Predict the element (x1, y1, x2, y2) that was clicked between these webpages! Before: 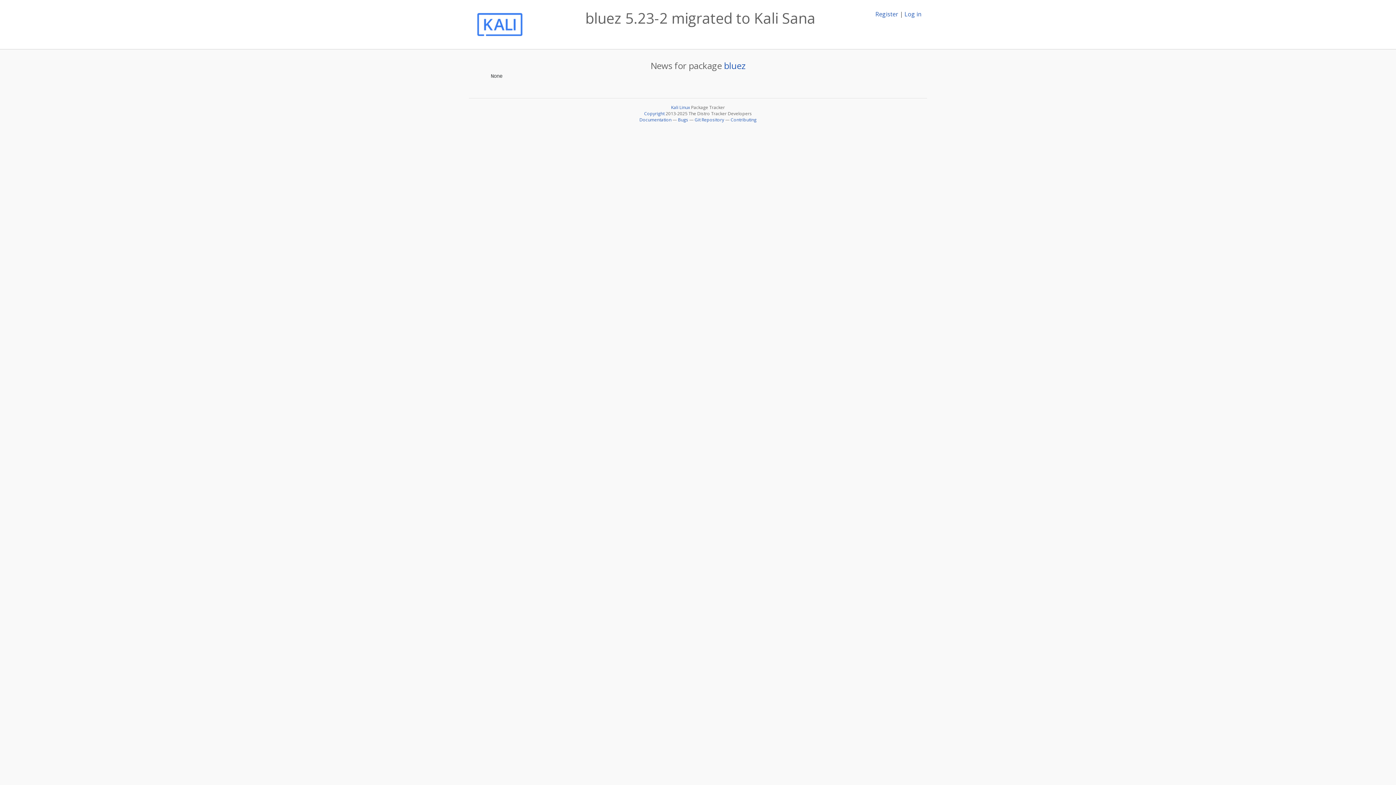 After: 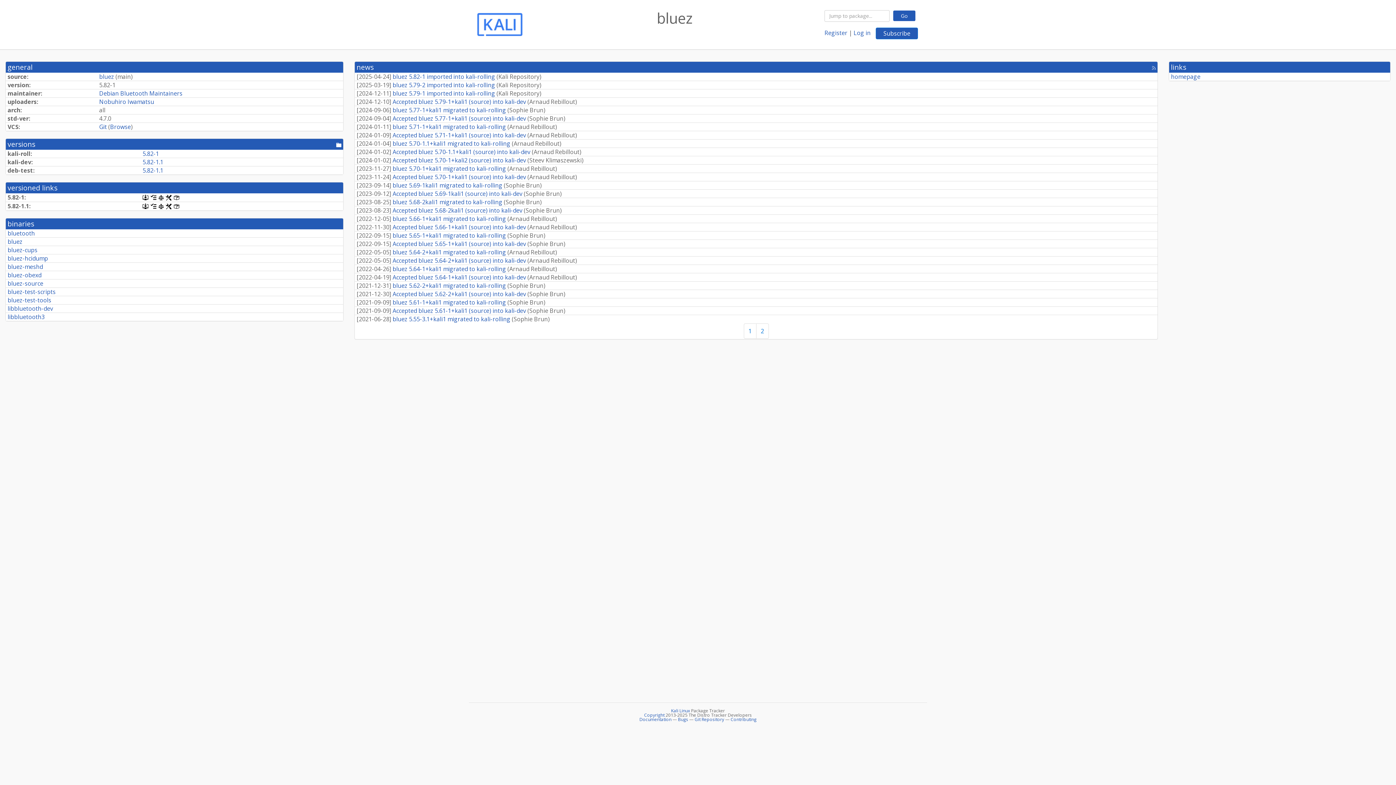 Action: label: bluez bbox: (724, 59, 745, 71)